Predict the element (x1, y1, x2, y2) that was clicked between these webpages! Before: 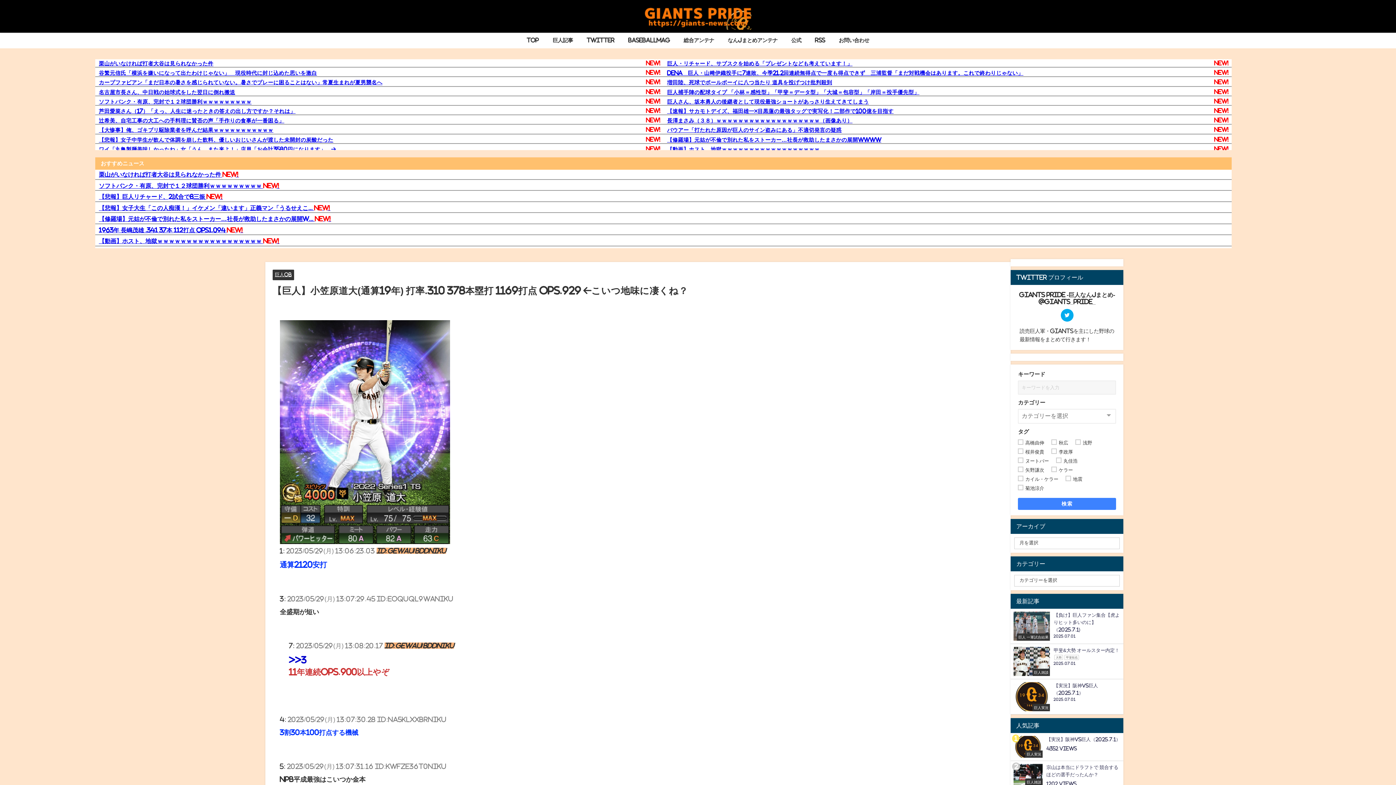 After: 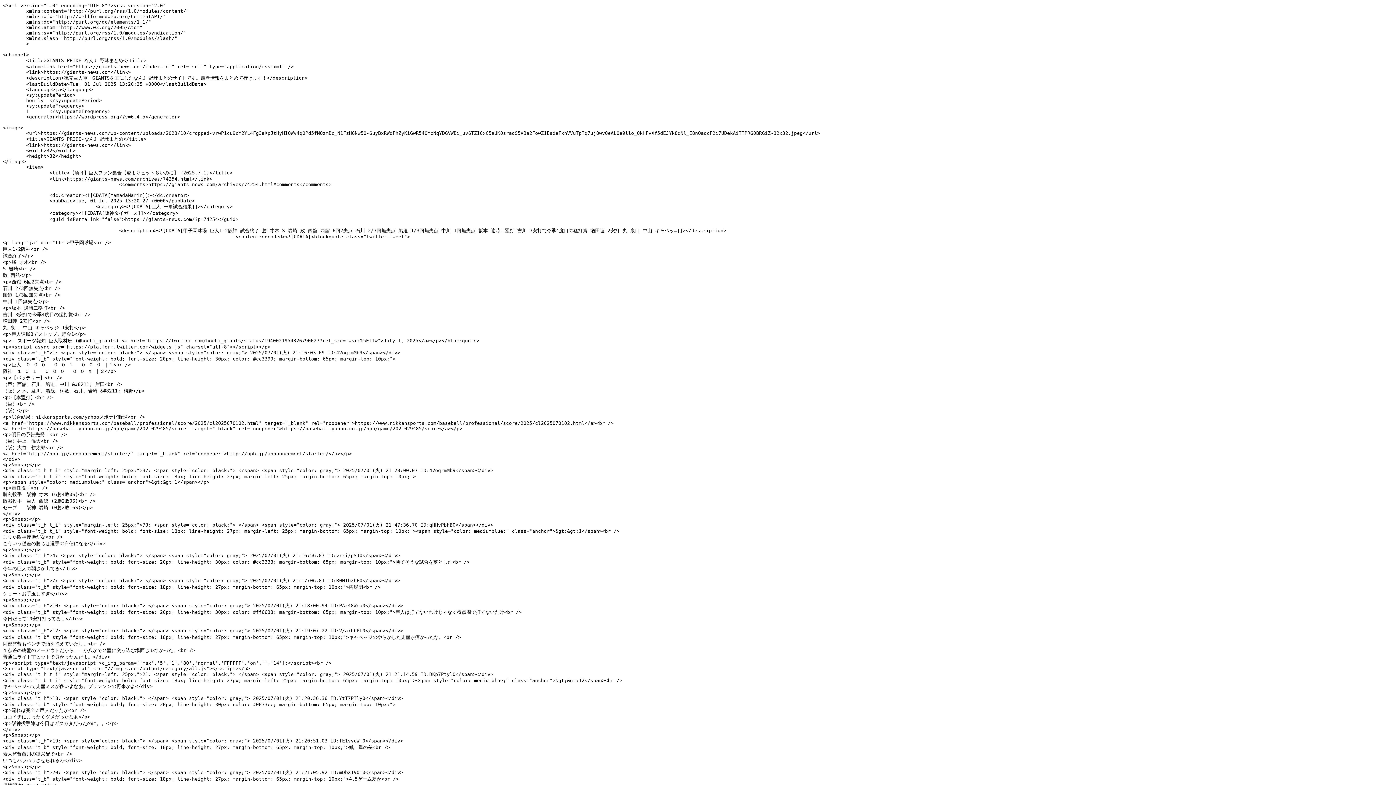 Action: label: RSS bbox: (808, 32, 832, 48)